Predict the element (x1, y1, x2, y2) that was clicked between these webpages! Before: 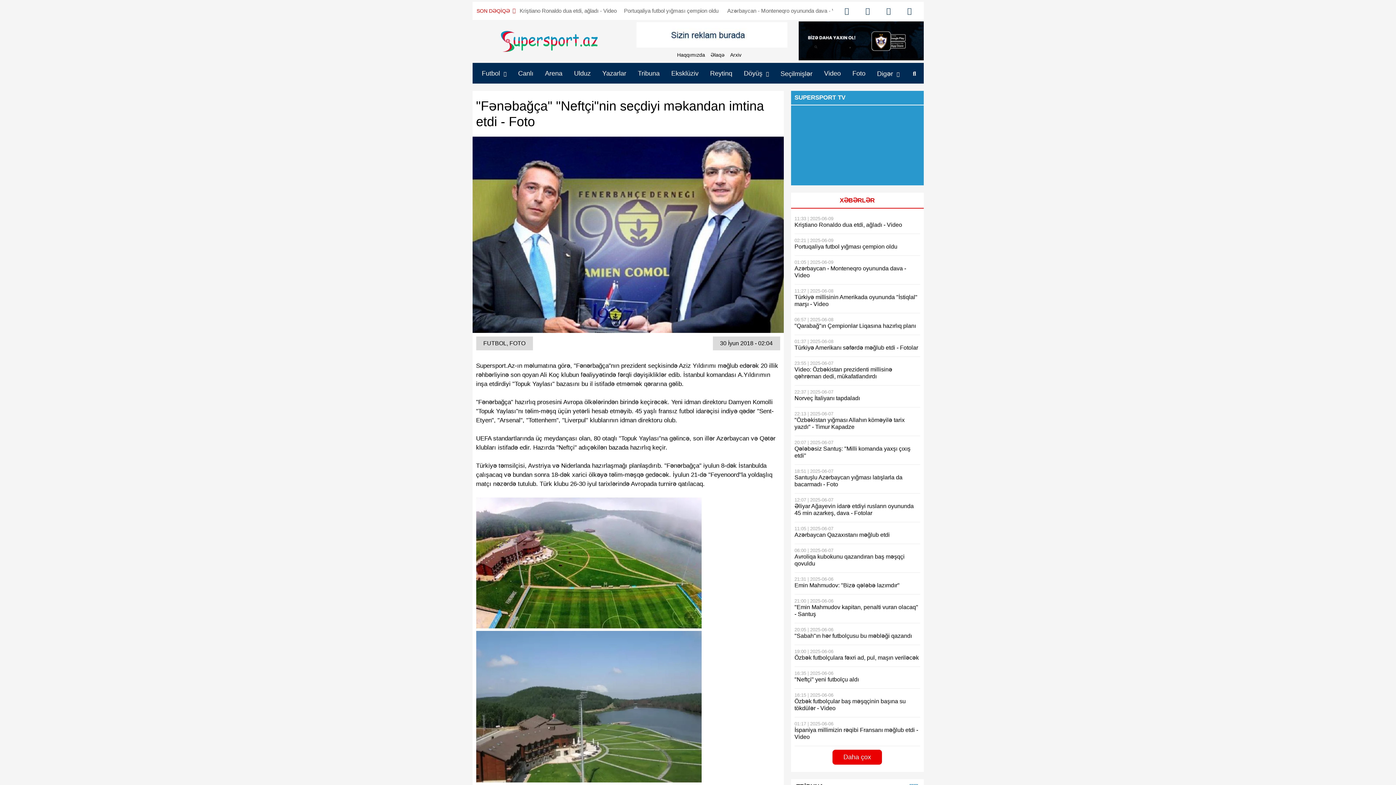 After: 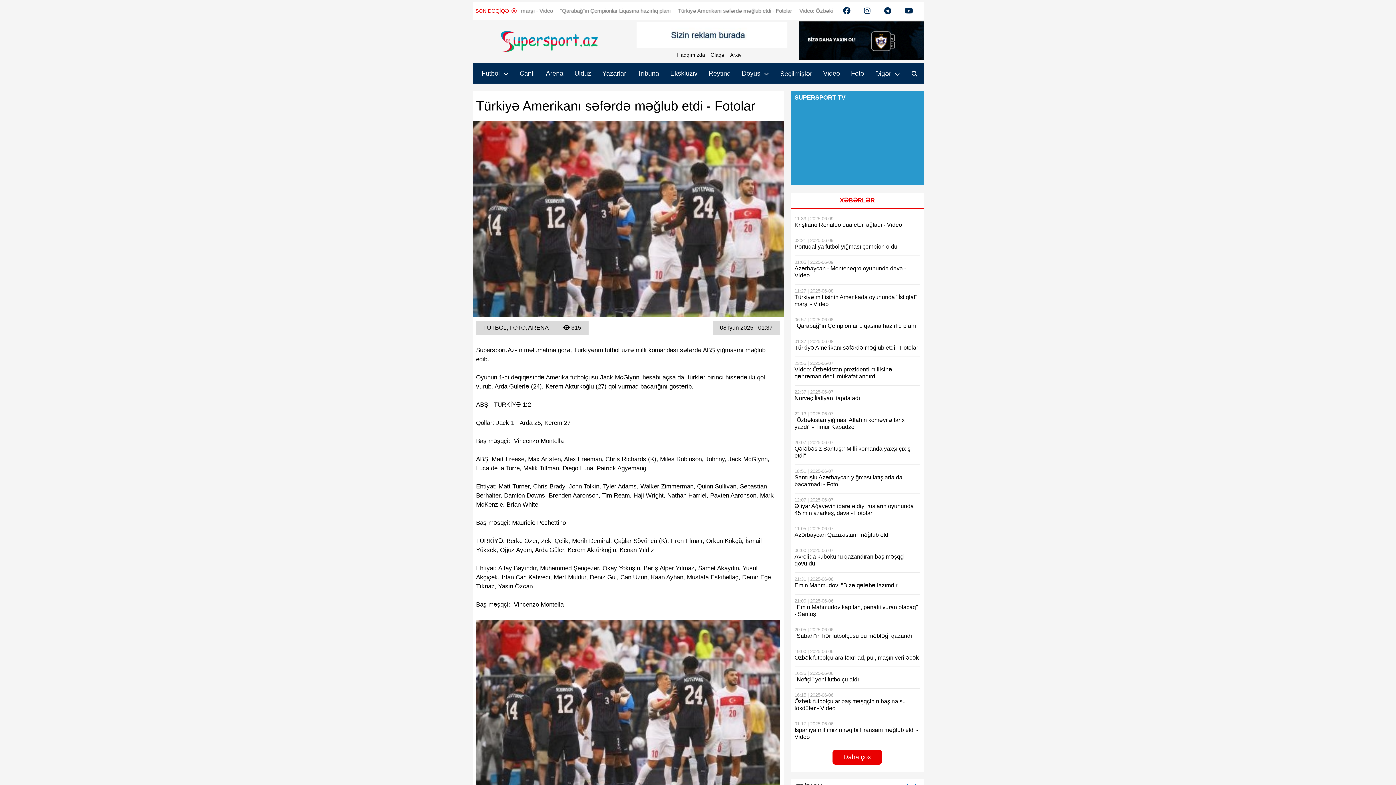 Action: label: 01:37 | 2025-06-08
Türkiyə Amerikanı səfərdə məğlub etdi - Fotolar bbox: (794, 335, 920, 357)